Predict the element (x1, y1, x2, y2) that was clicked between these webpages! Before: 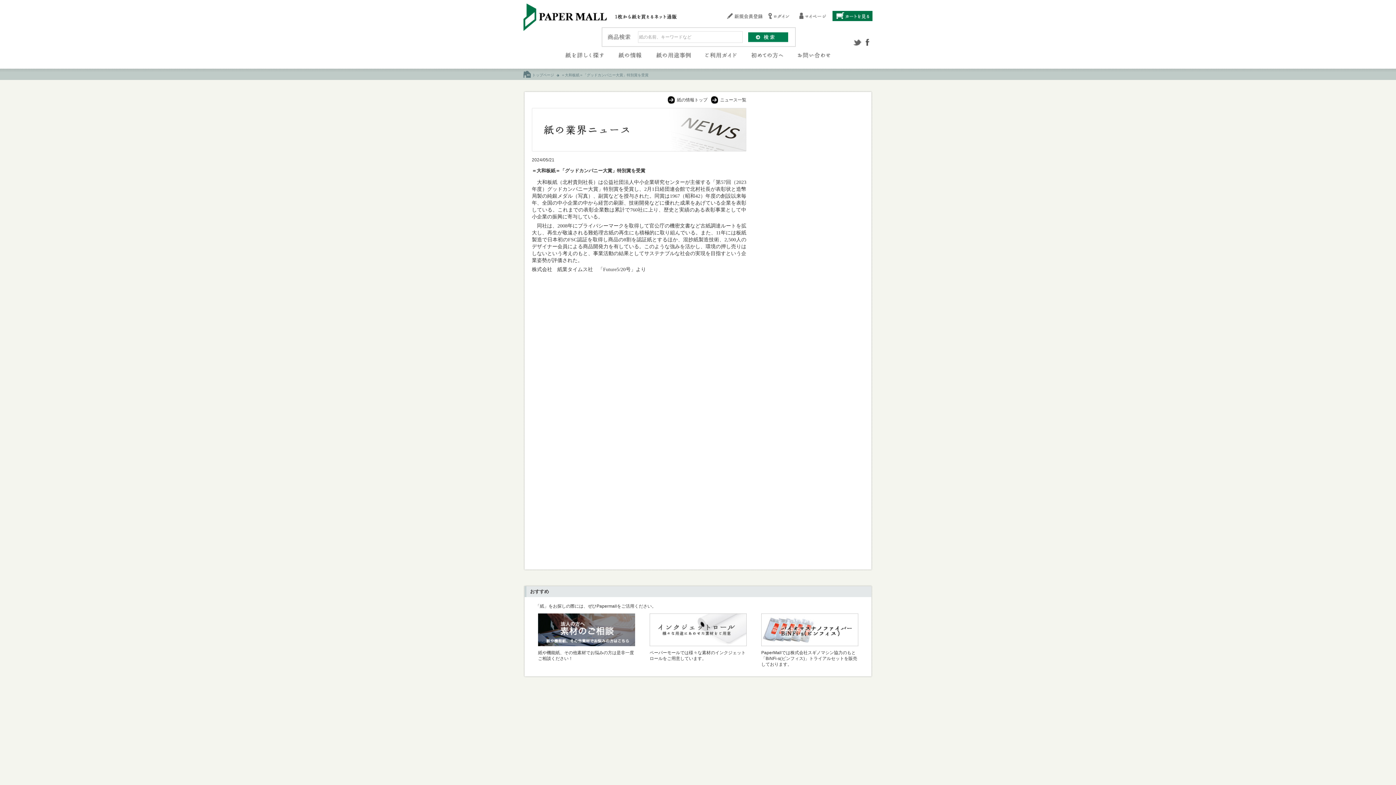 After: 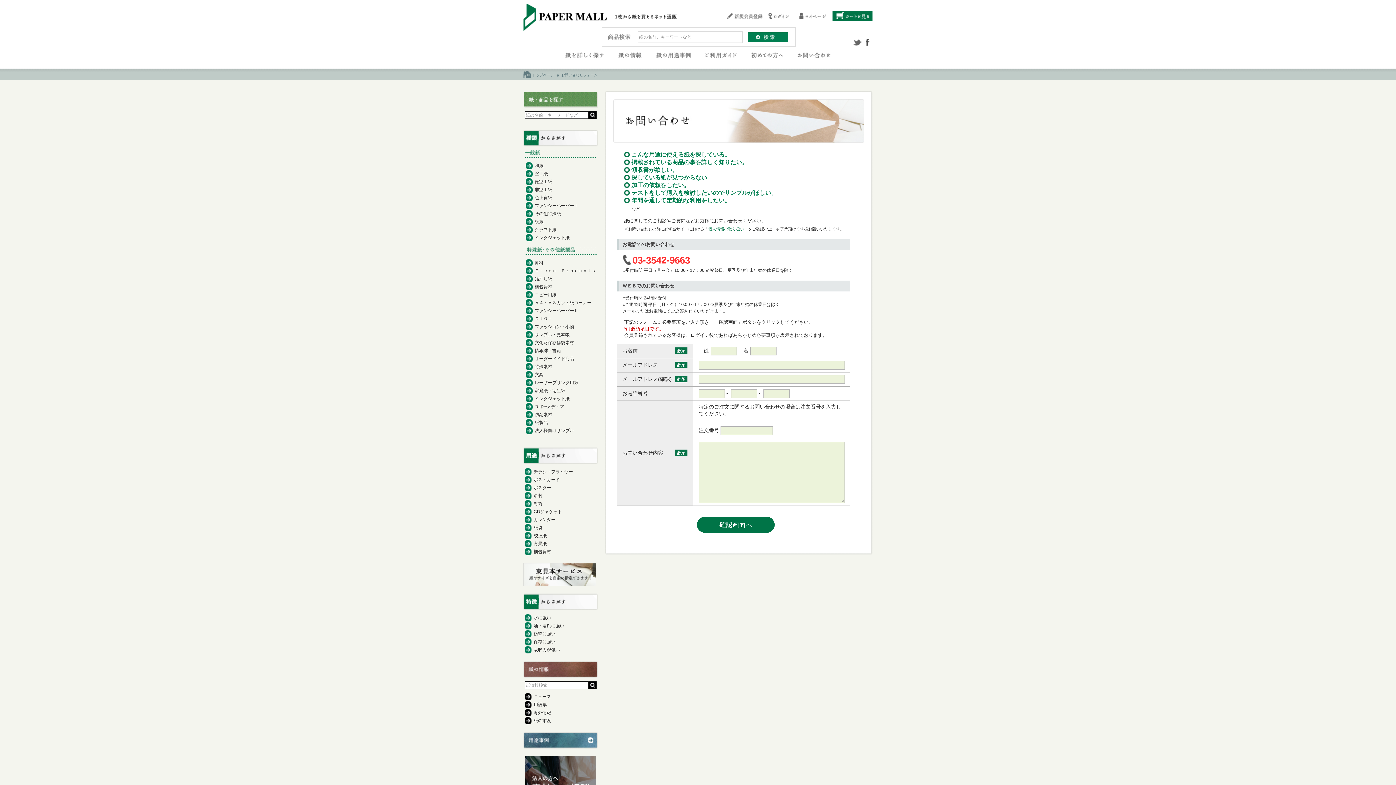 Action: bbox: (796, 50, 832, 56)